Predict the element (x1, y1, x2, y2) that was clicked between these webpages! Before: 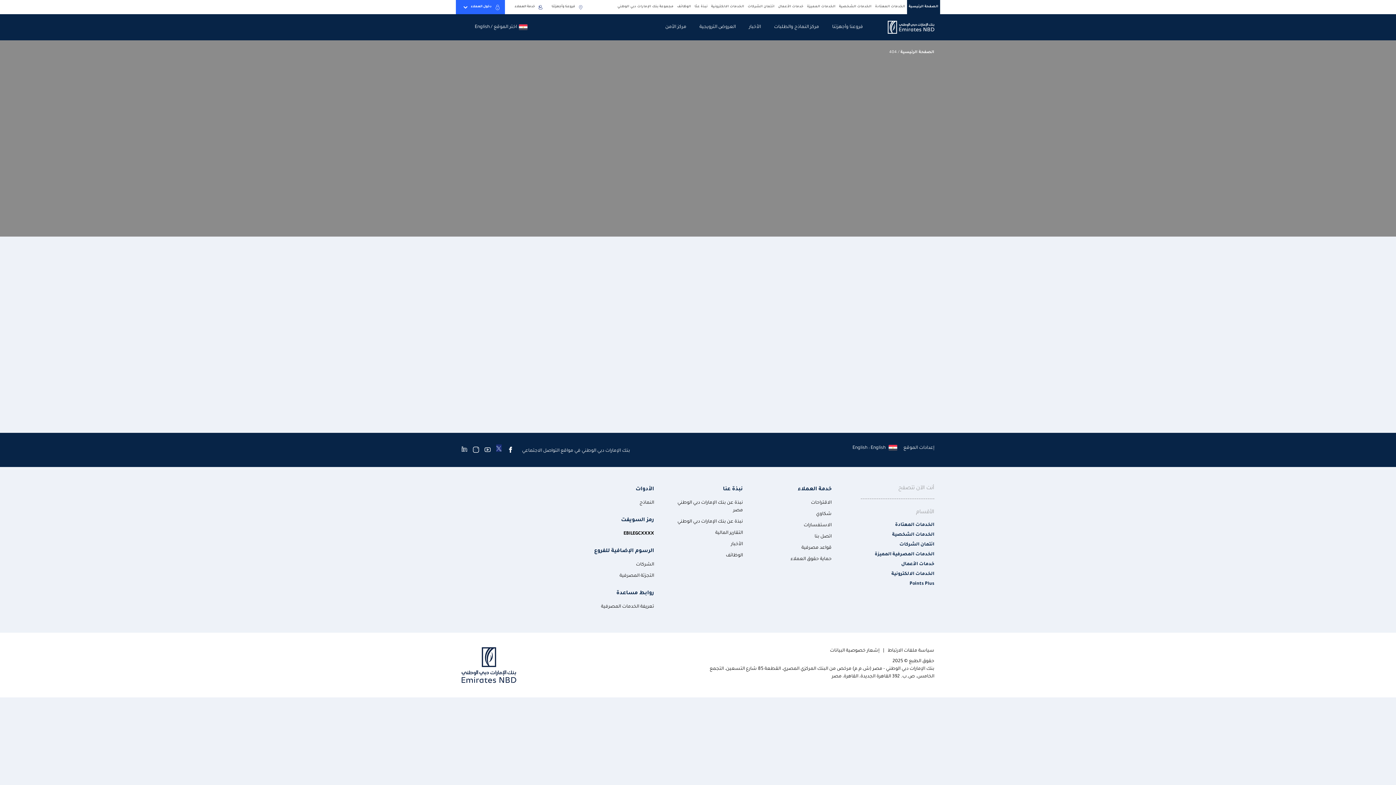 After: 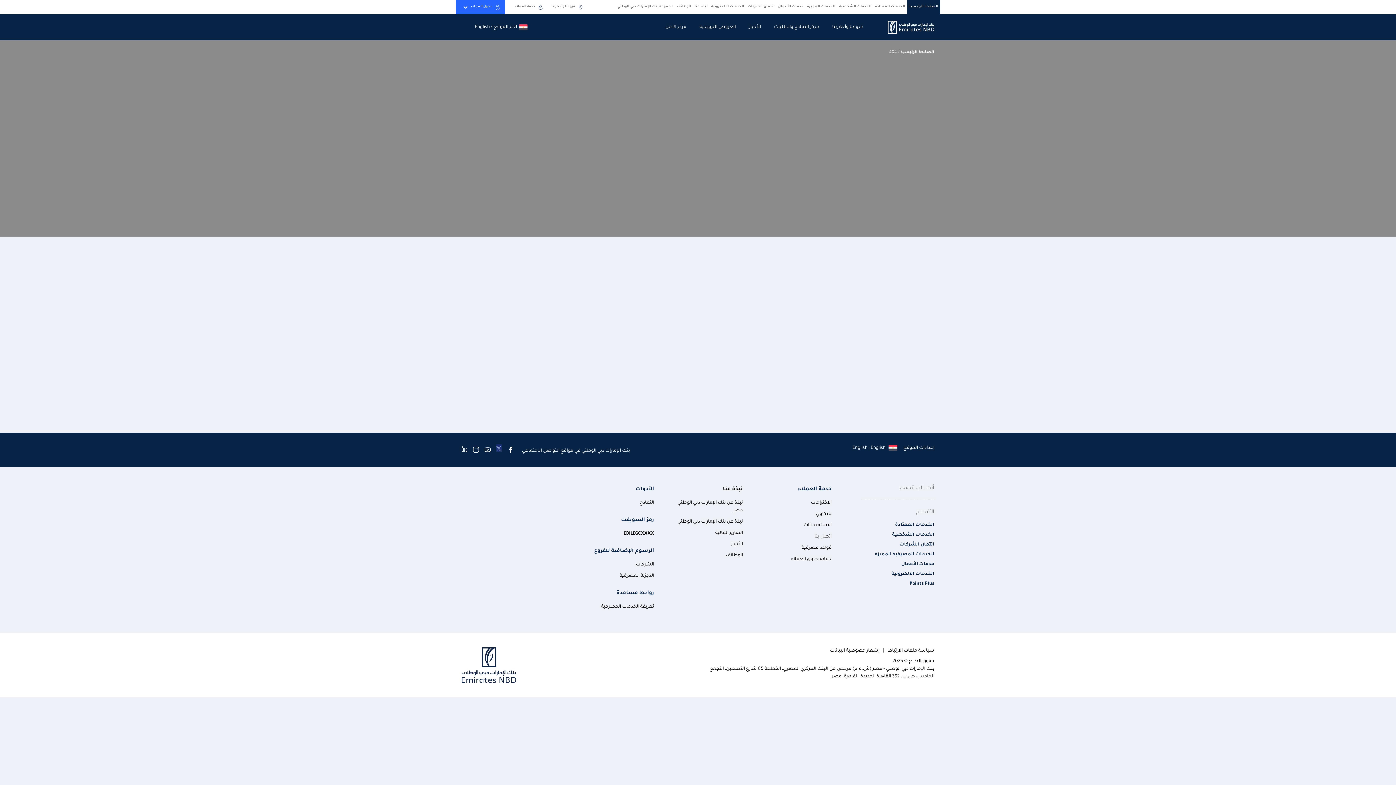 Action: label: نبذة عنا bbox: (677, 486, 743, 493)